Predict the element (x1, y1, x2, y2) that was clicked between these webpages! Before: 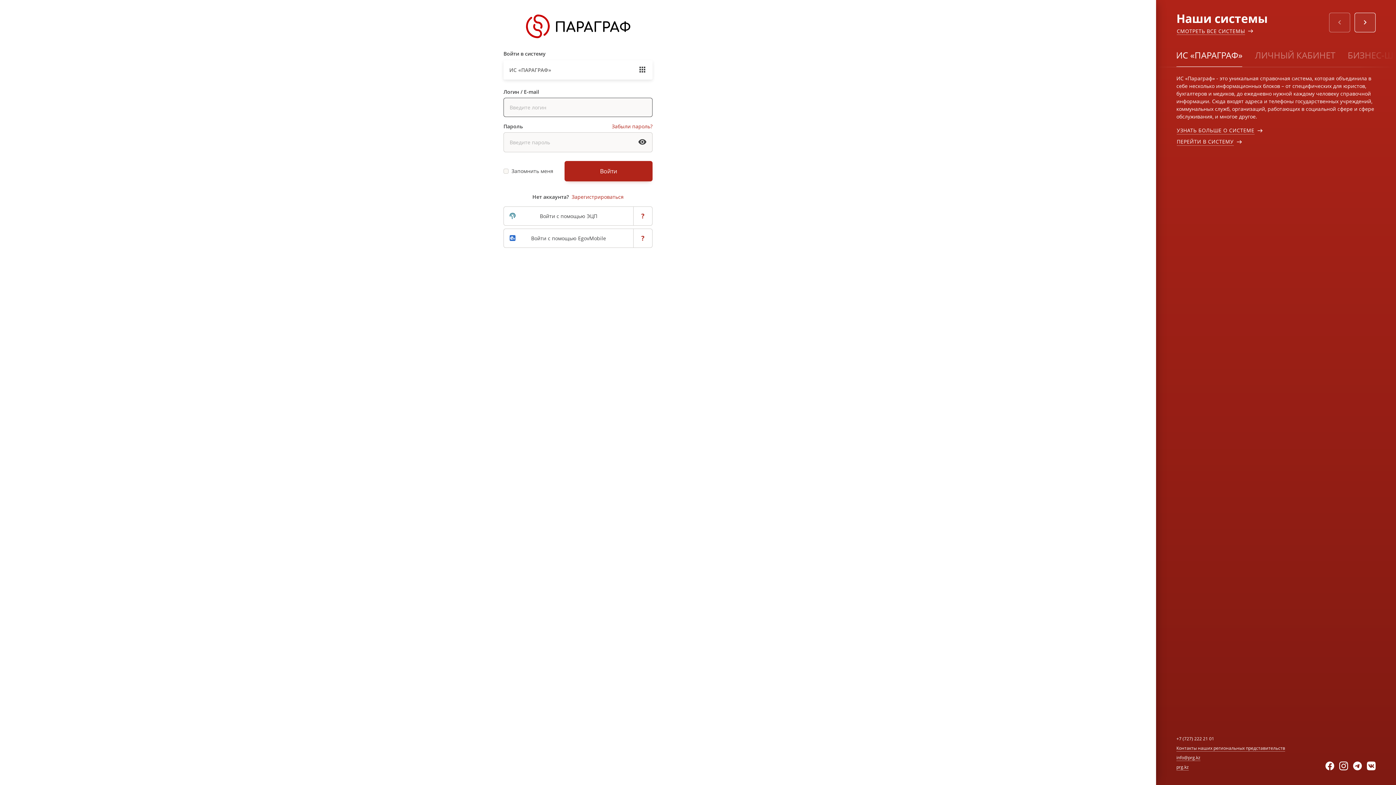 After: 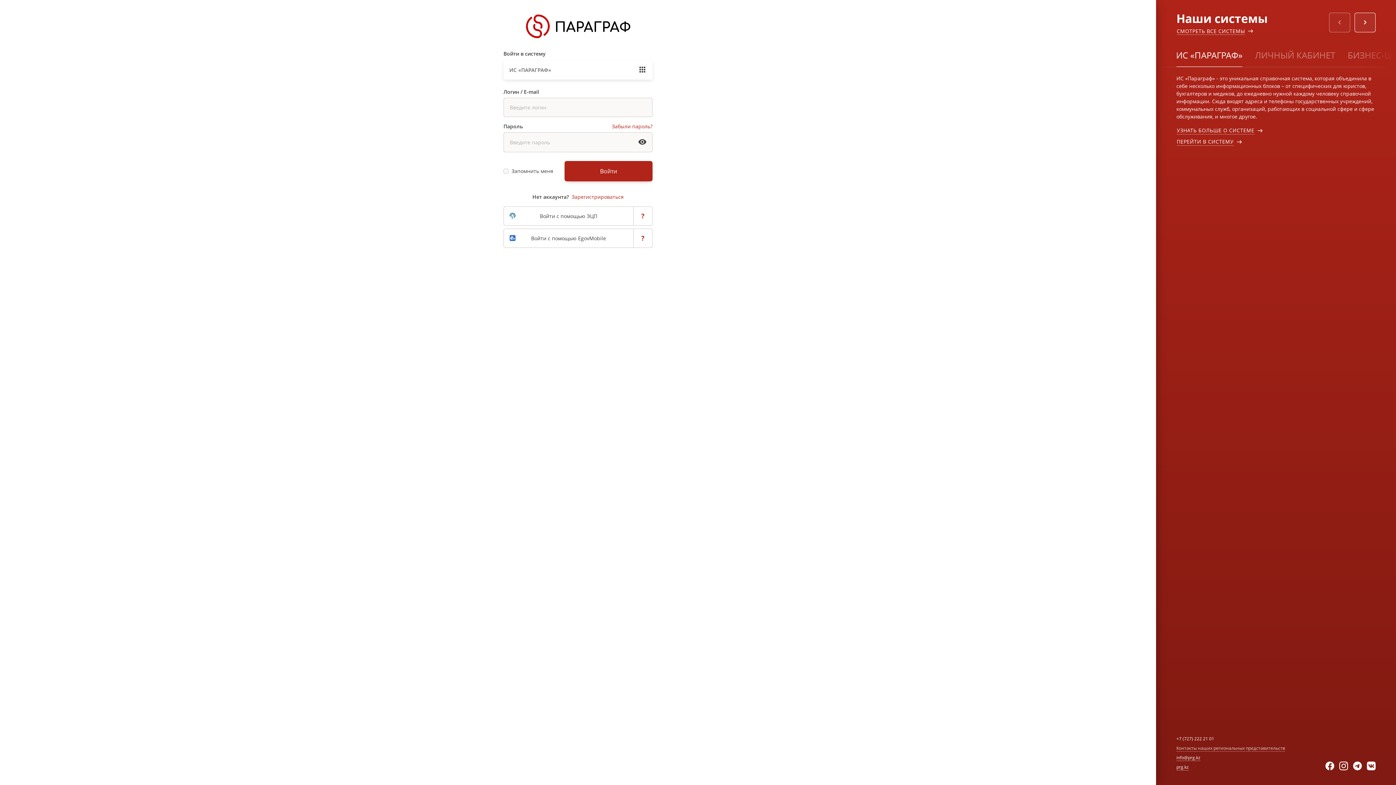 Action: label: Контакты наших региональных представительств bbox: (1176, 745, 1285, 751)